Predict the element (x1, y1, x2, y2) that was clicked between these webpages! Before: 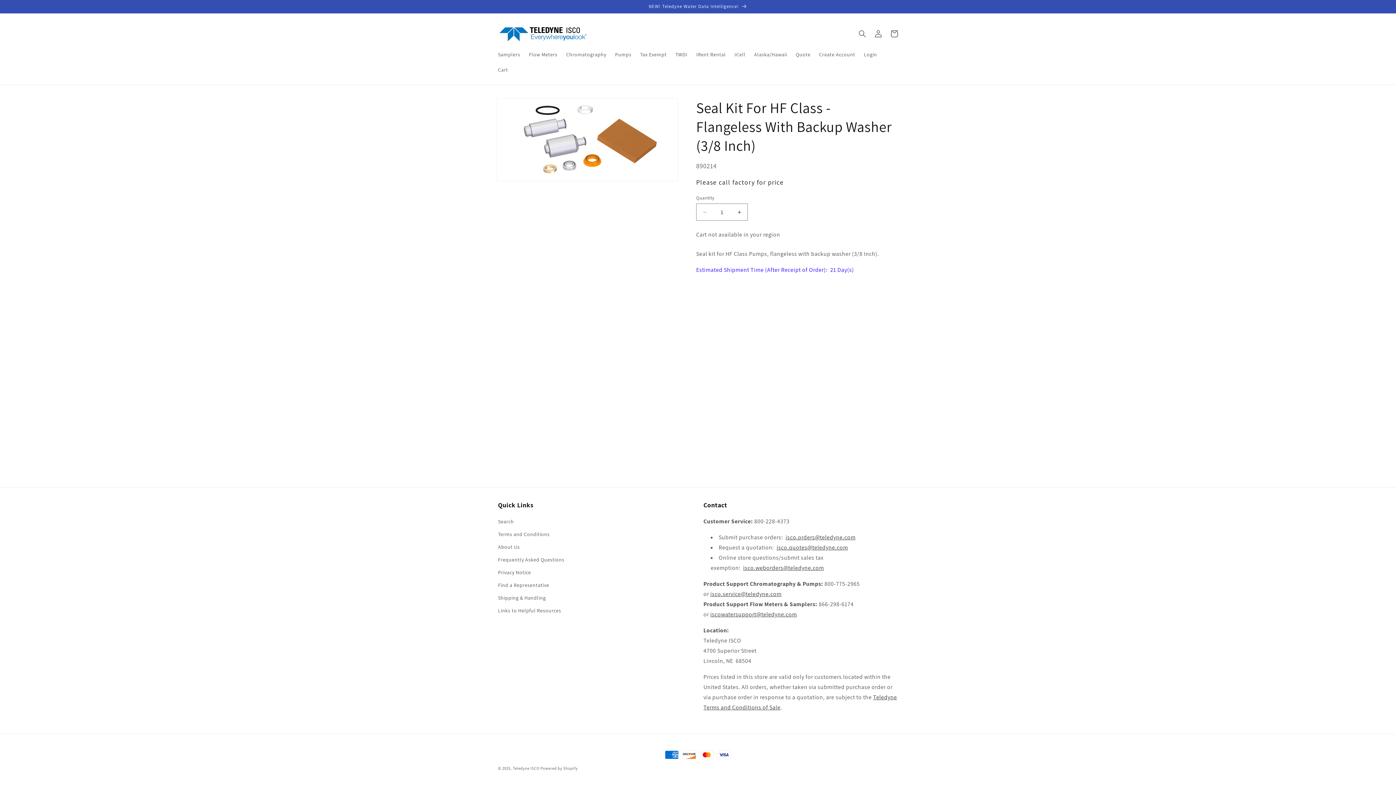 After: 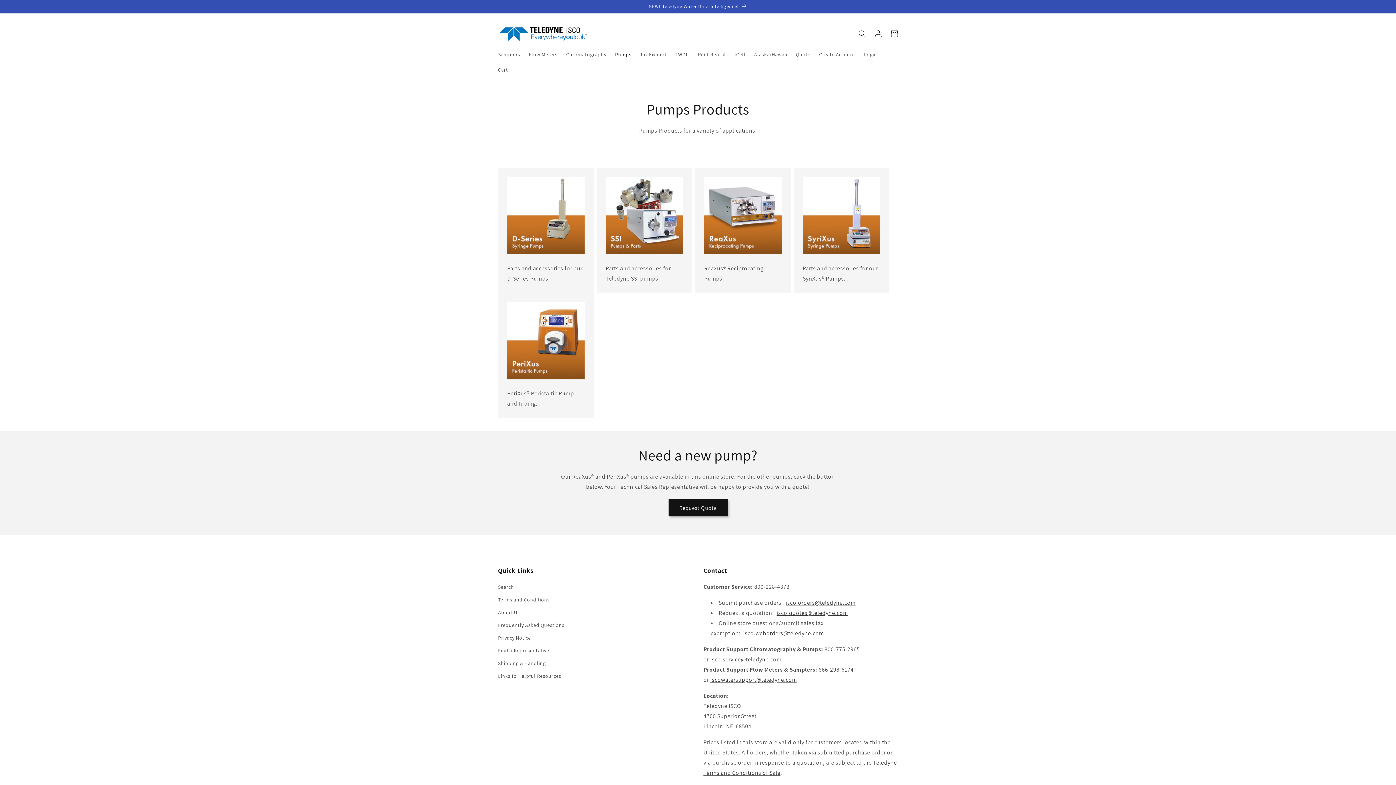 Action: label: Pumps bbox: (610, 46, 635, 62)